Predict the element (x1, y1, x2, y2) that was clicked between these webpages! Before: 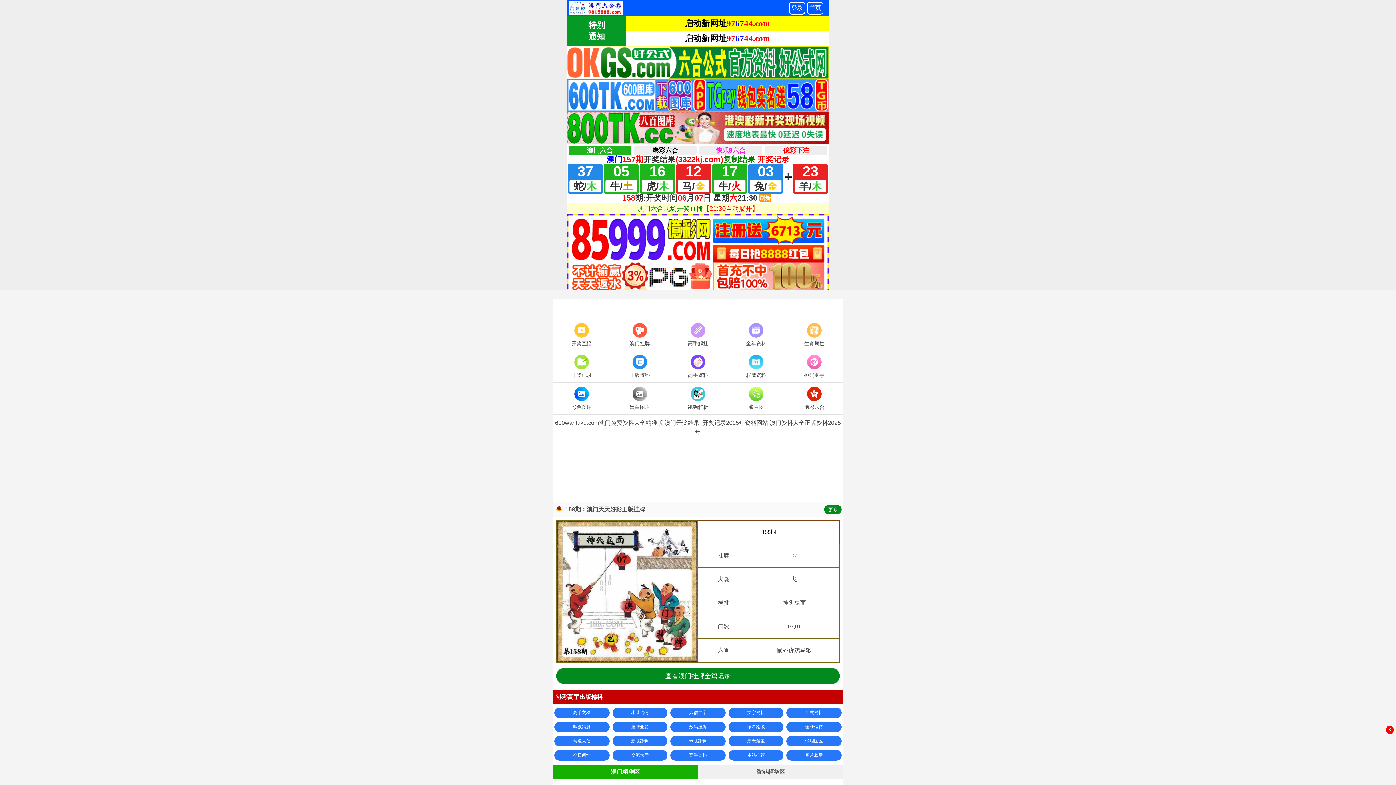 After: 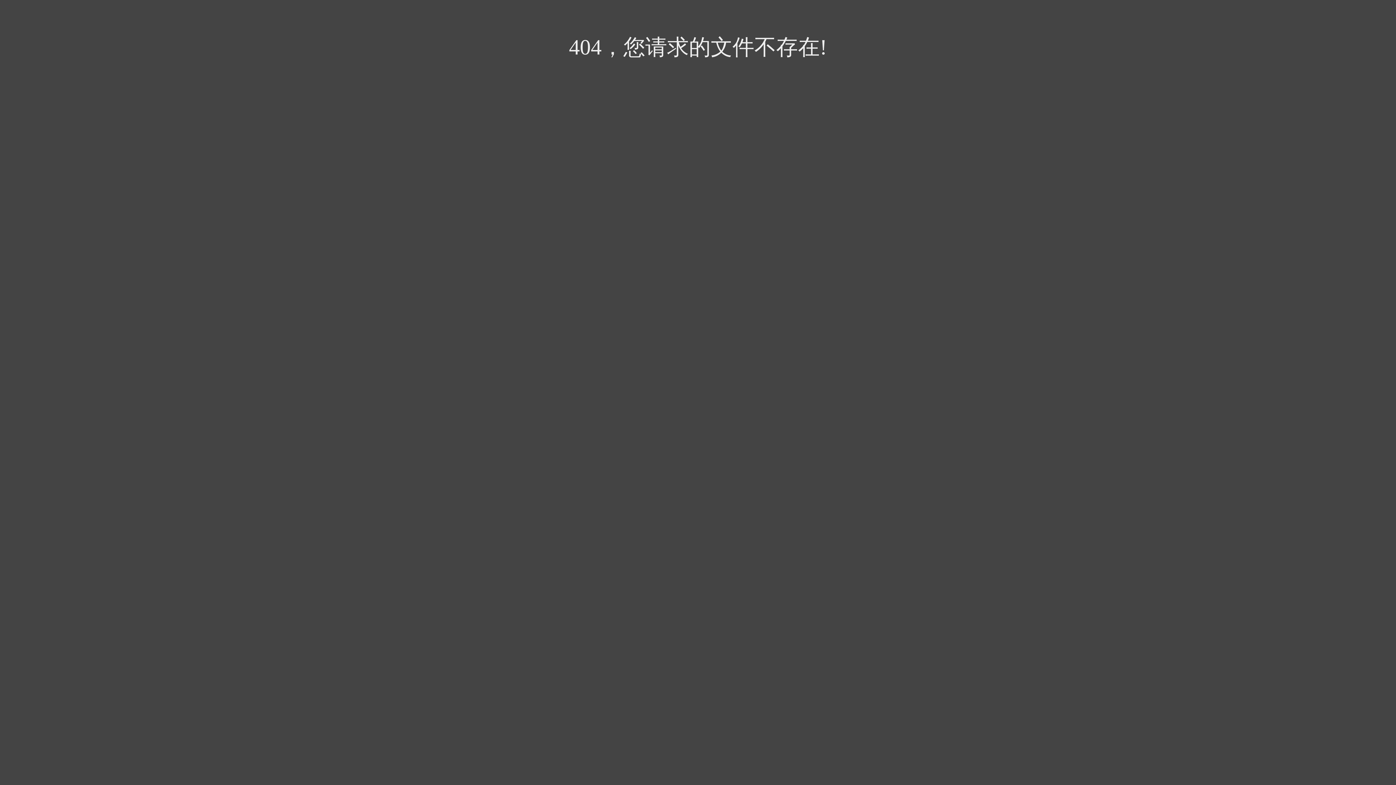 Action: label: 高手玄機 bbox: (554, 708, 609, 718)